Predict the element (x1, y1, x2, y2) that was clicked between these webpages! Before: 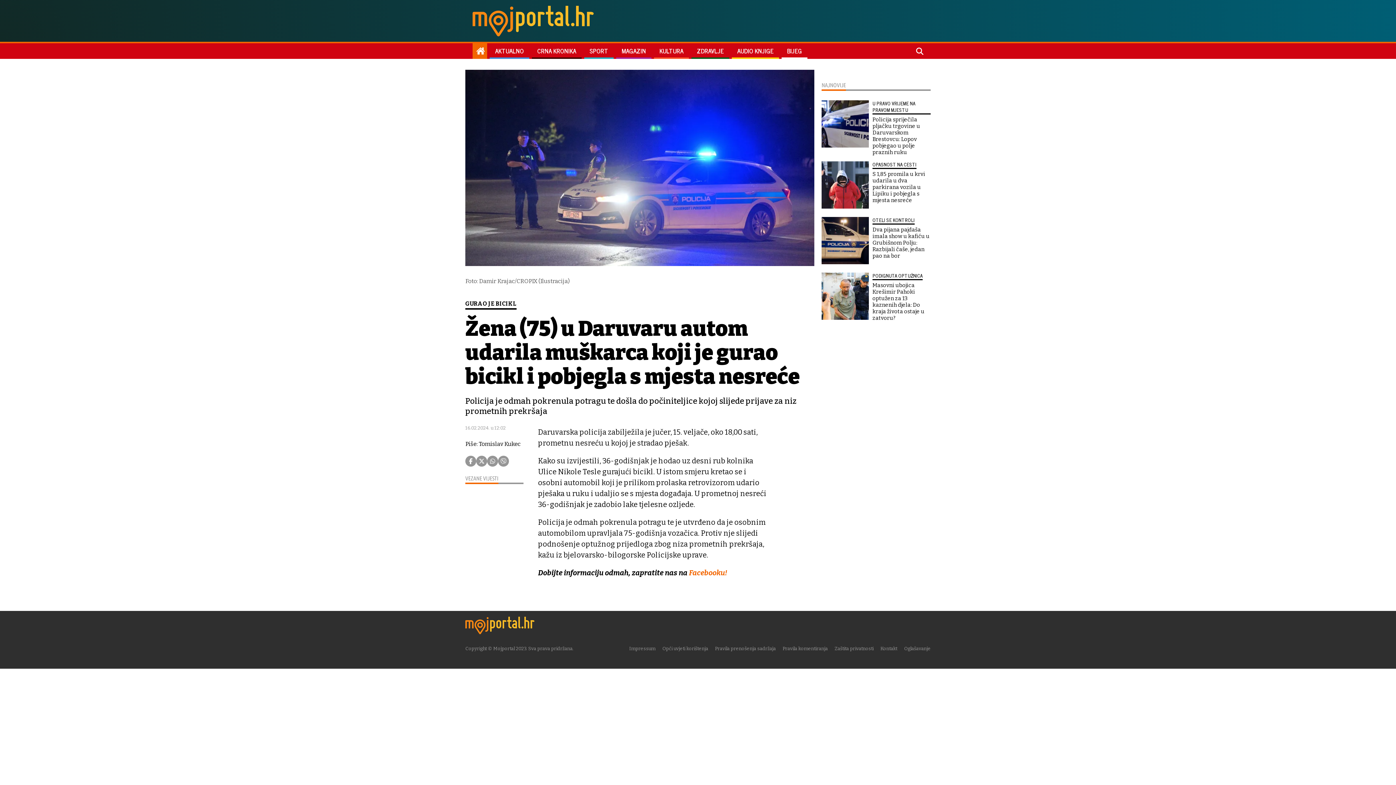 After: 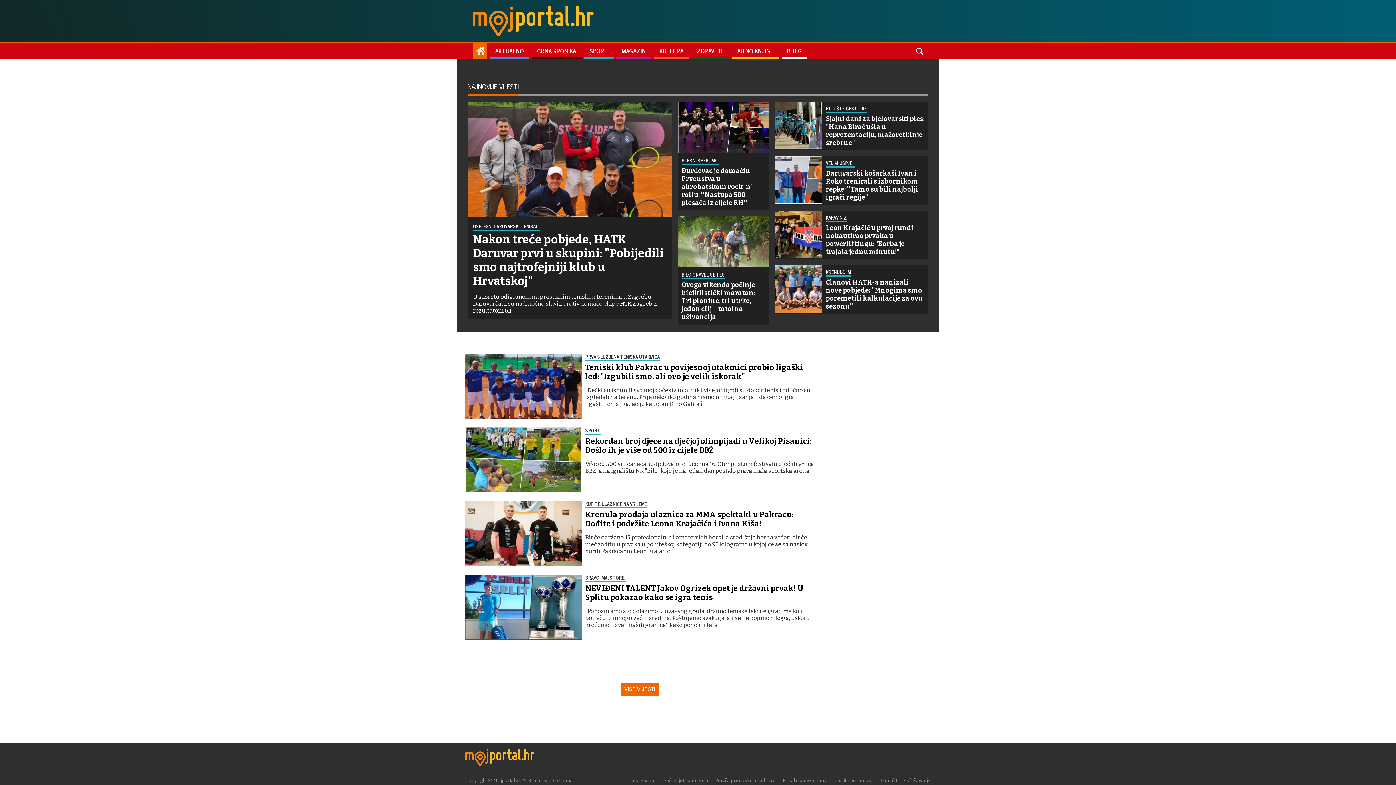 Action: label: SPORT bbox: (584, 43, 613, 58)